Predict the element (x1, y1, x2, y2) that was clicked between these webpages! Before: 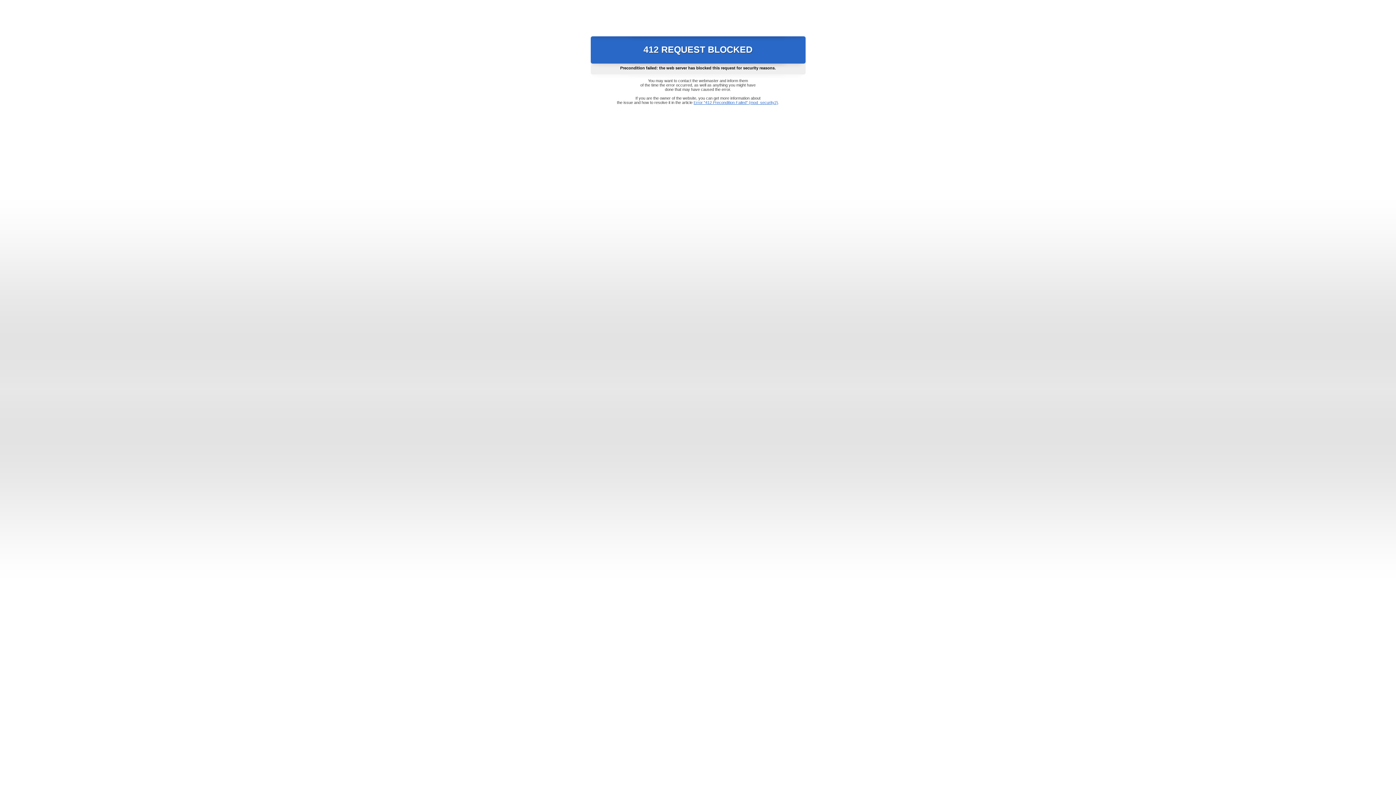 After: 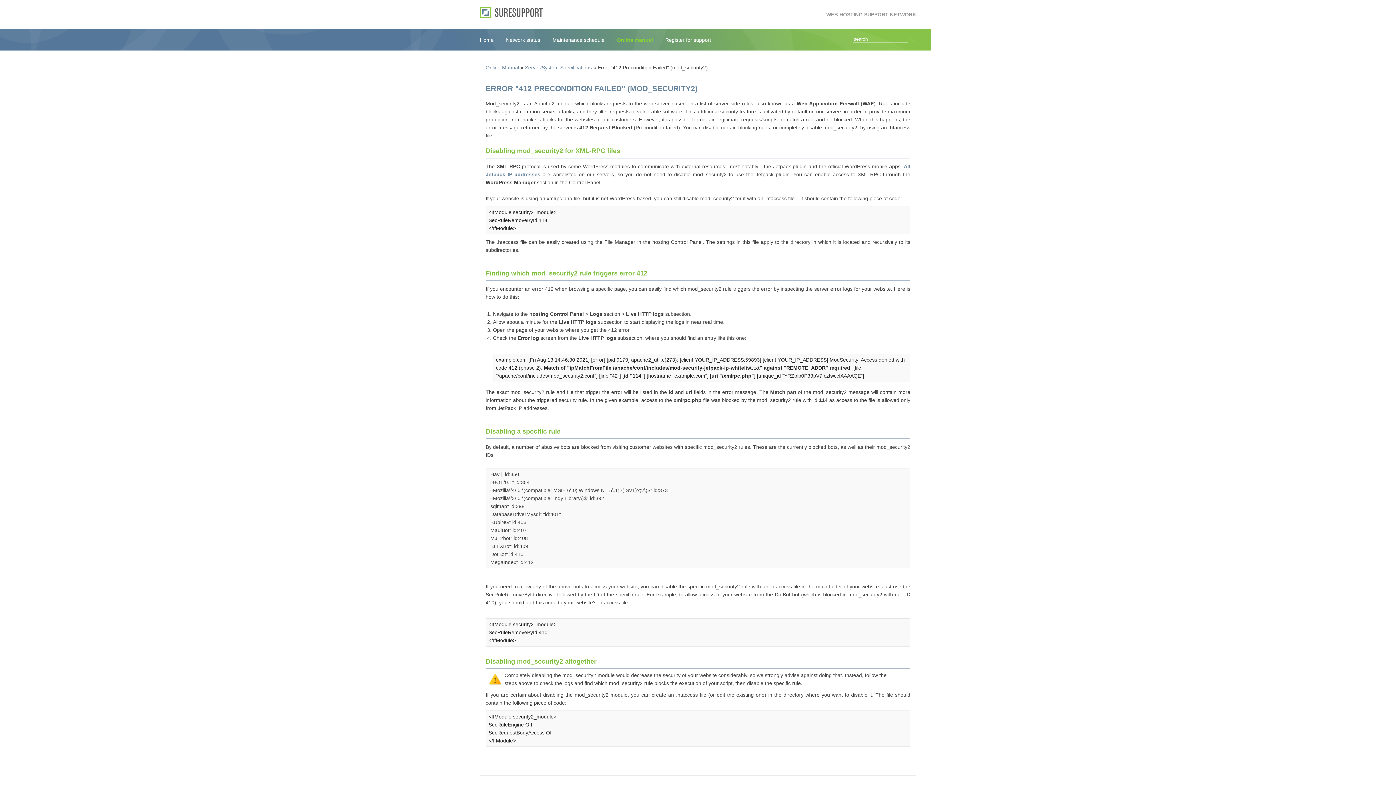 Action: bbox: (693, 100, 778, 104) label: Error "412 Precondition Failed" (mod_security2)